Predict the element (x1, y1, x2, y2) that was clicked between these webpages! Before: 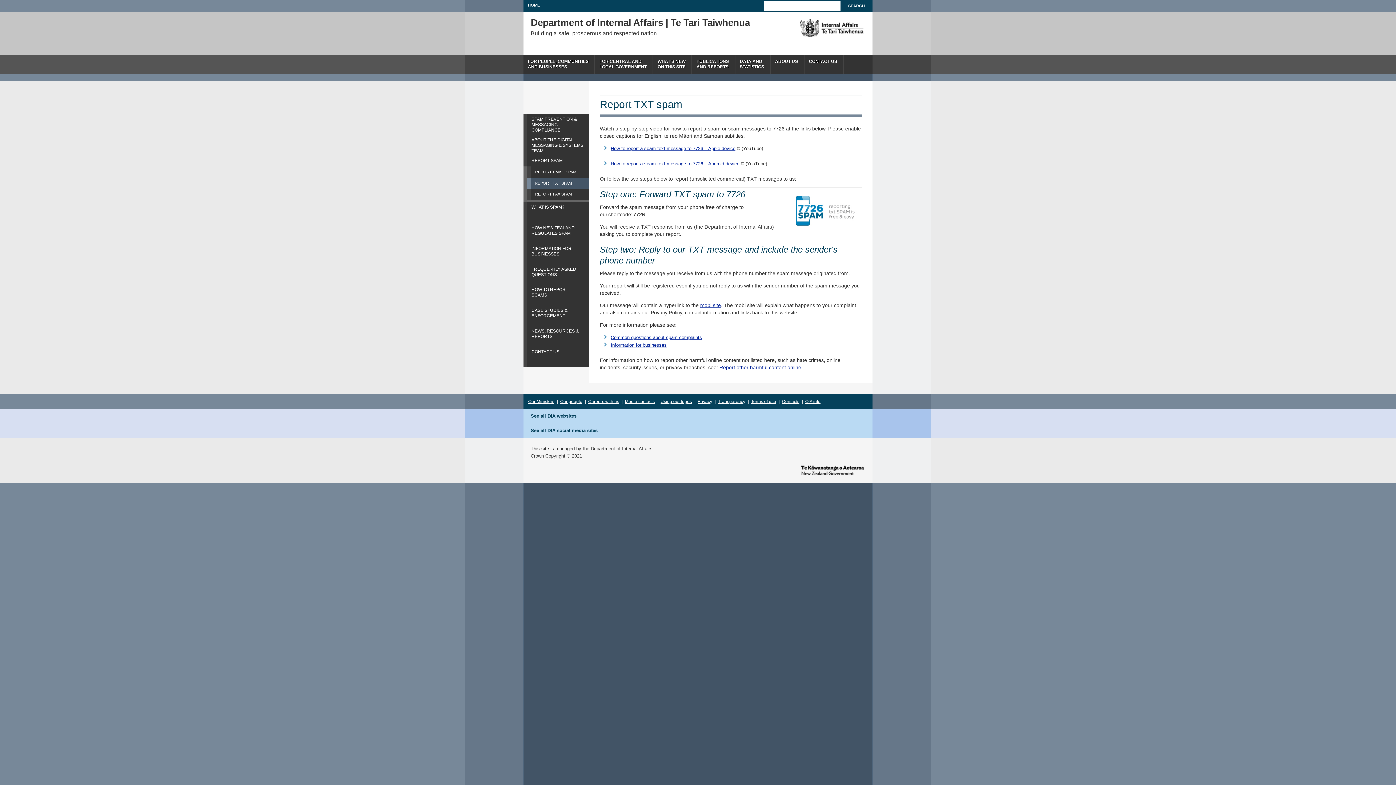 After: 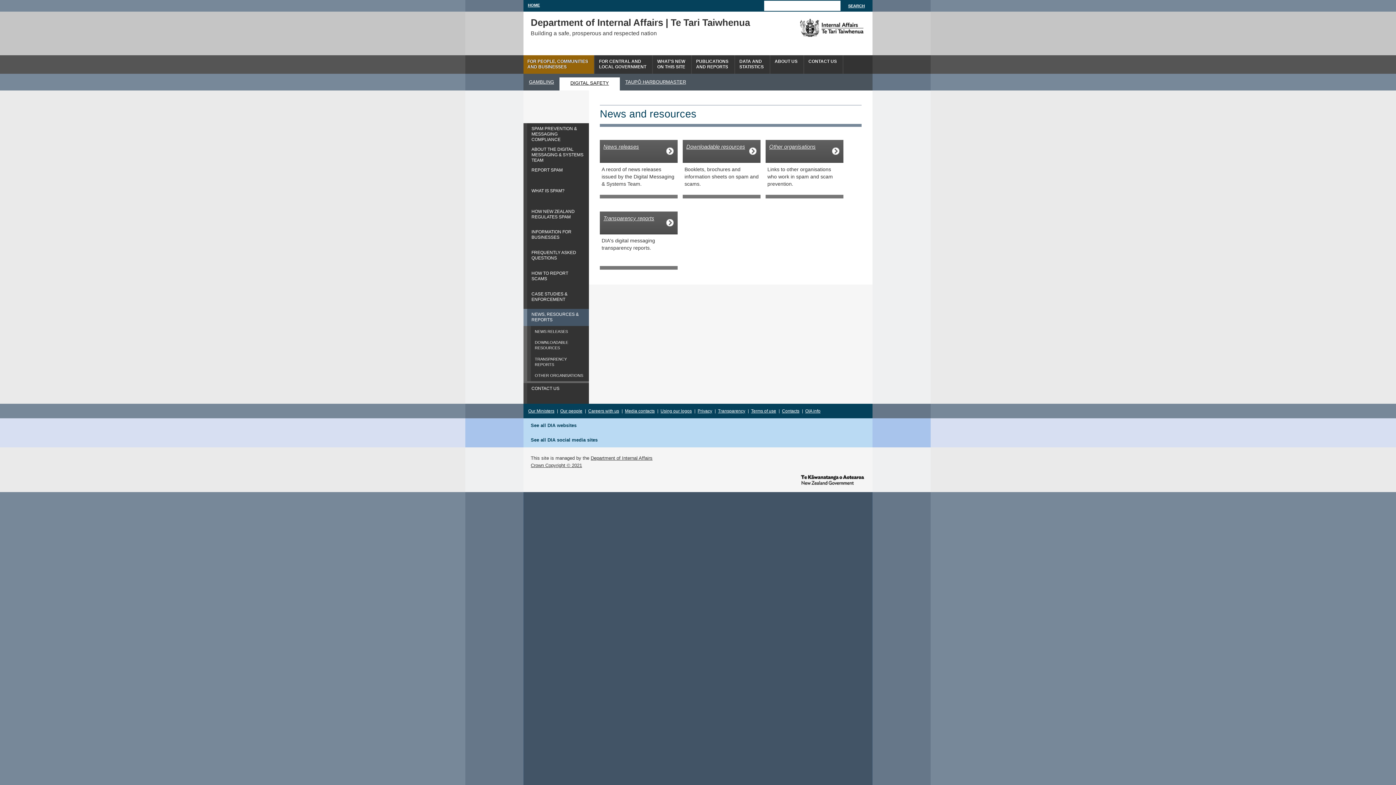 Action: bbox: (523, 325, 589, 346) label: NEWS, RESOURCES & REPORTS